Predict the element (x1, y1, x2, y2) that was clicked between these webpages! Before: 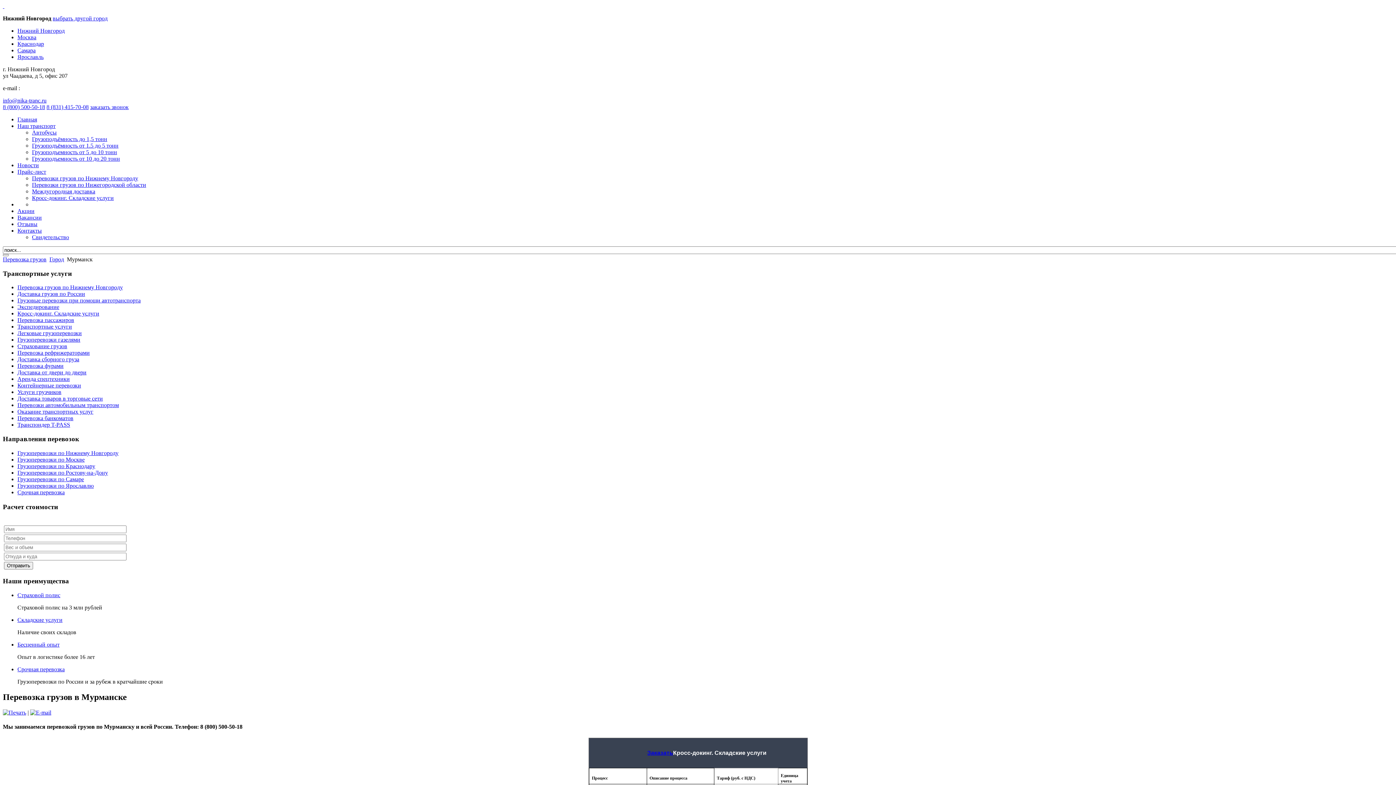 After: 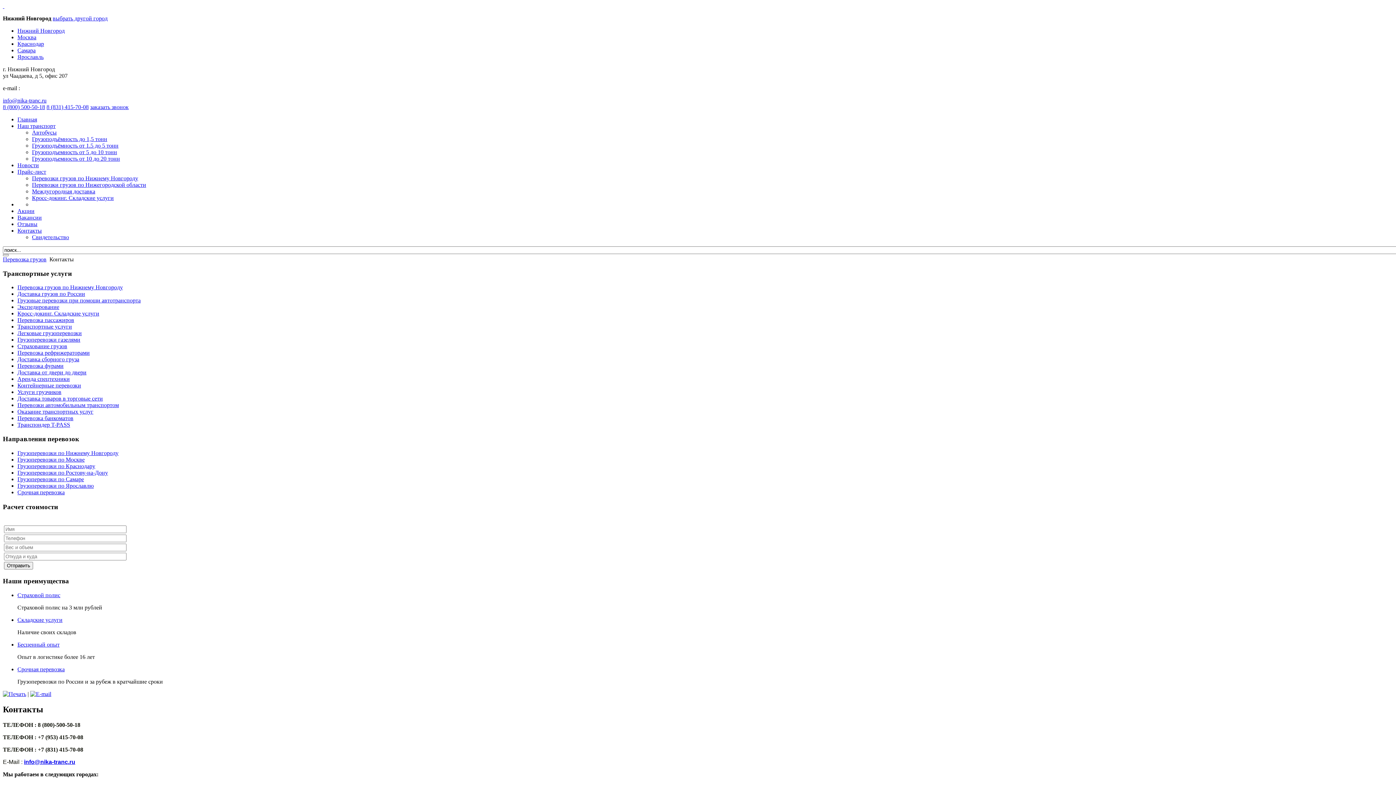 Action: label: Контакты bbox: (17, 227, 41, 233)